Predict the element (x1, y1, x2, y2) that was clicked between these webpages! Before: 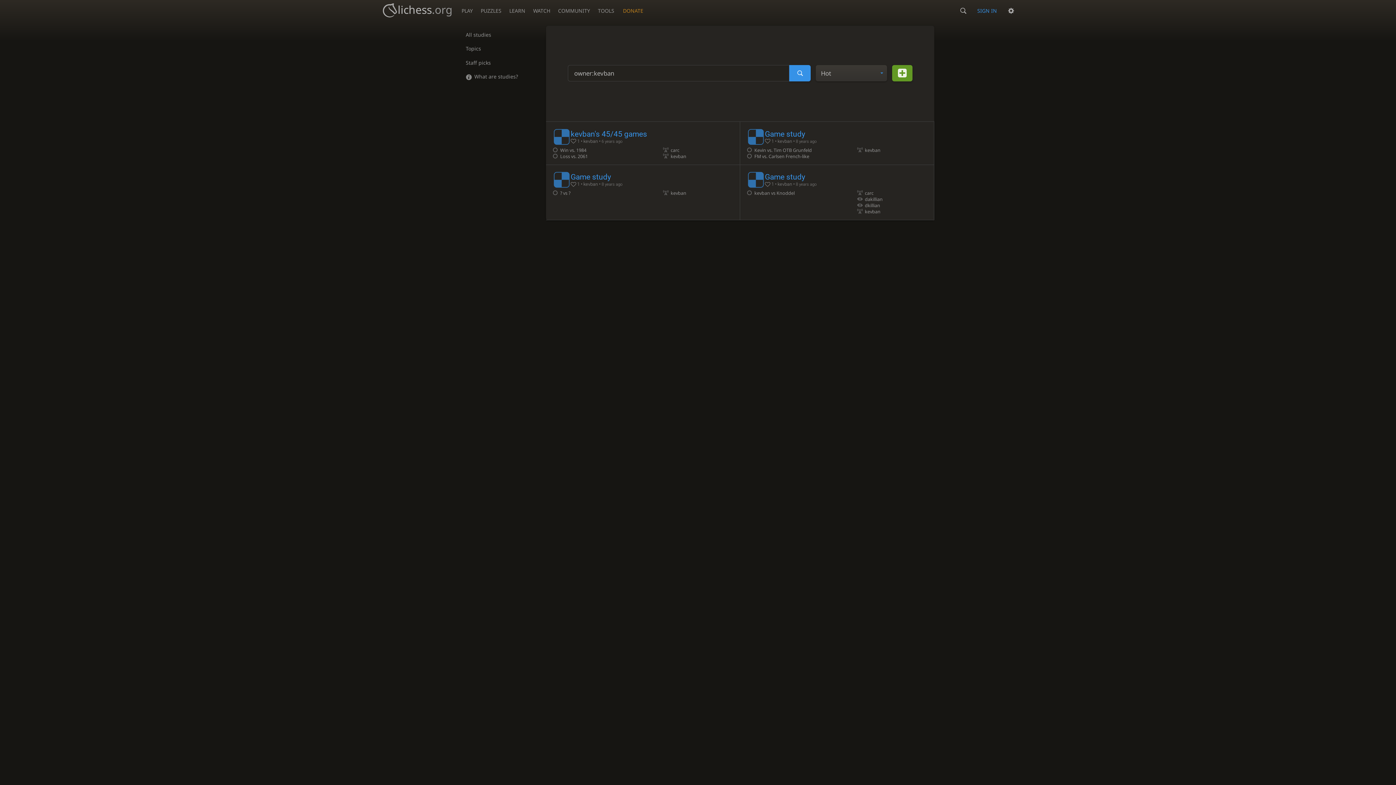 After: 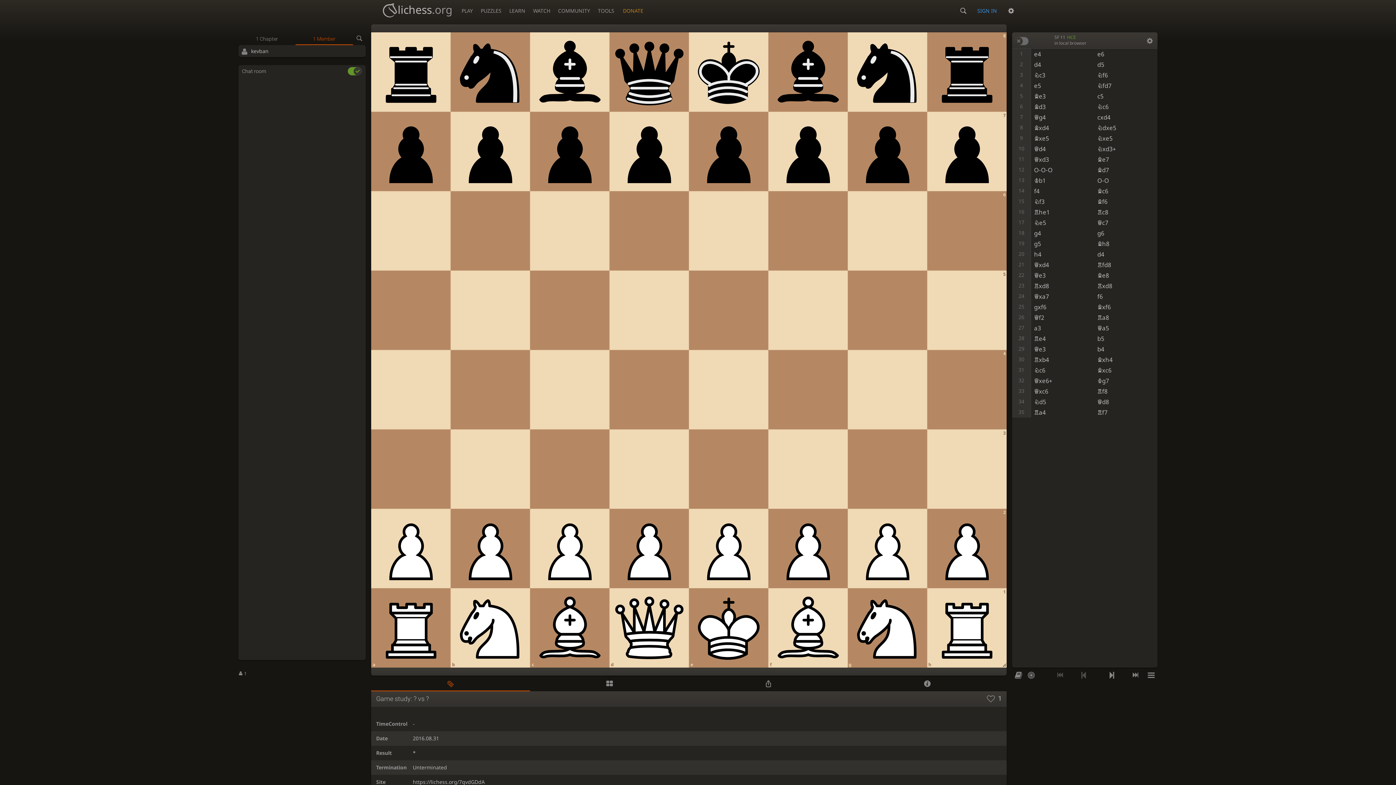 Action: bbox: (546, 165, 739, 220)